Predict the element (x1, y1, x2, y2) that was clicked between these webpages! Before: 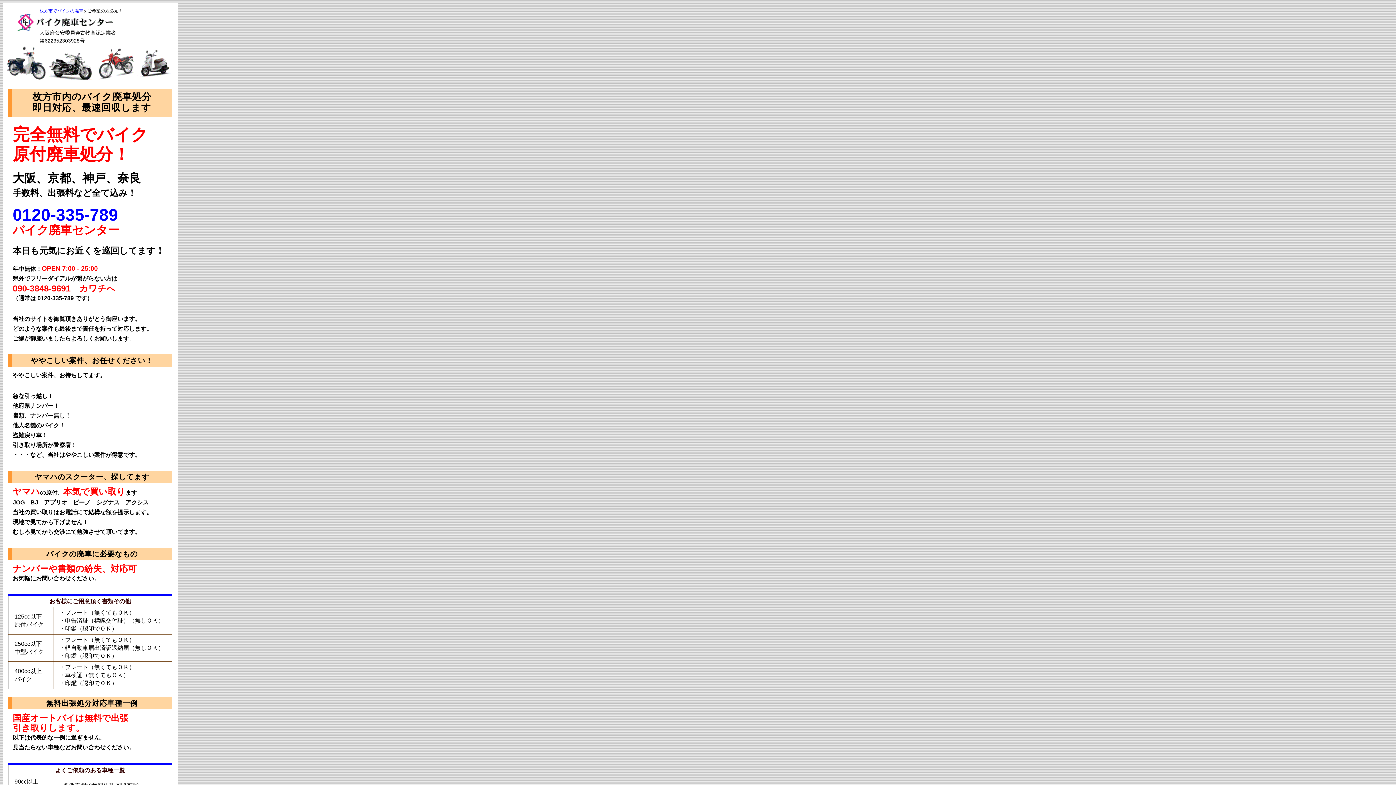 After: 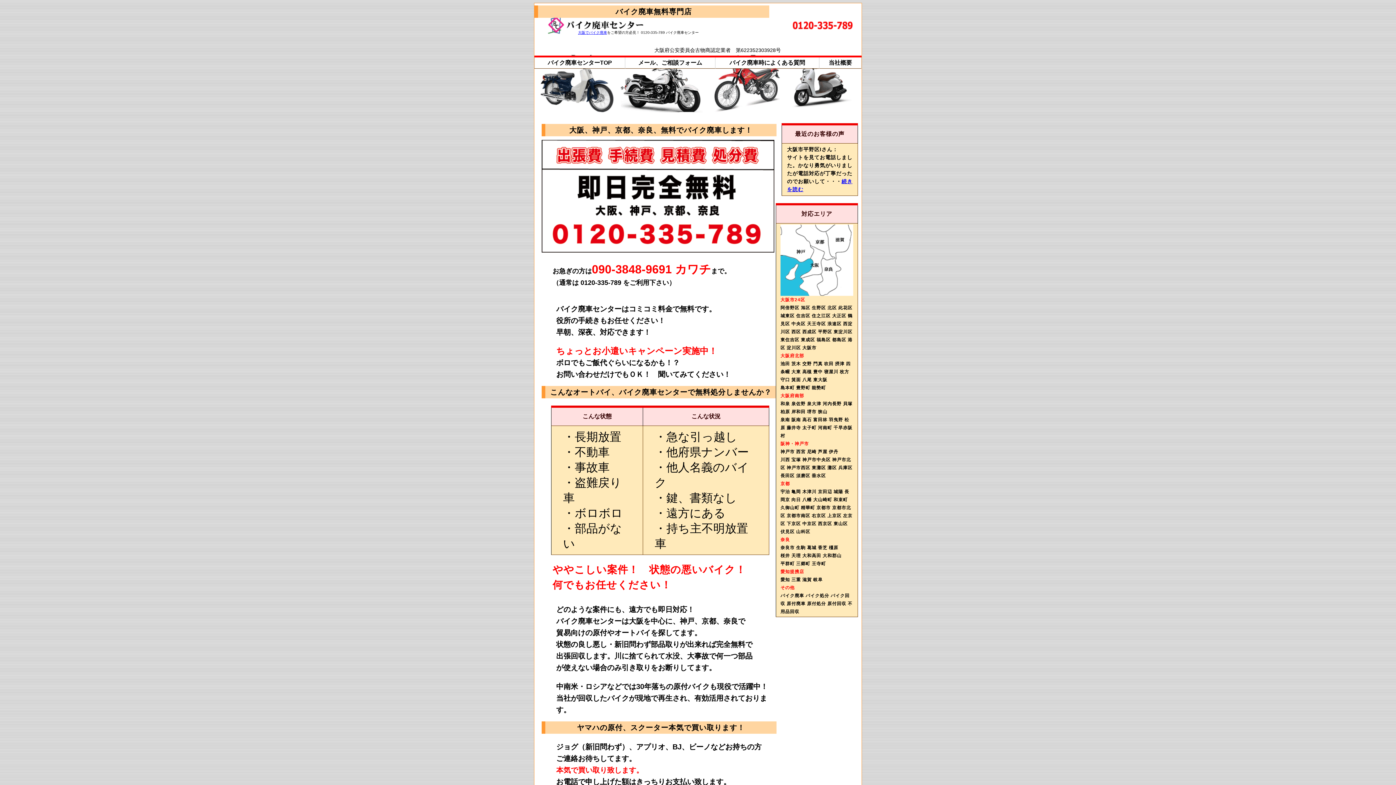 Action: label: 枚方市でバイクの廃車 bbox: (39, 8, 83, 13)